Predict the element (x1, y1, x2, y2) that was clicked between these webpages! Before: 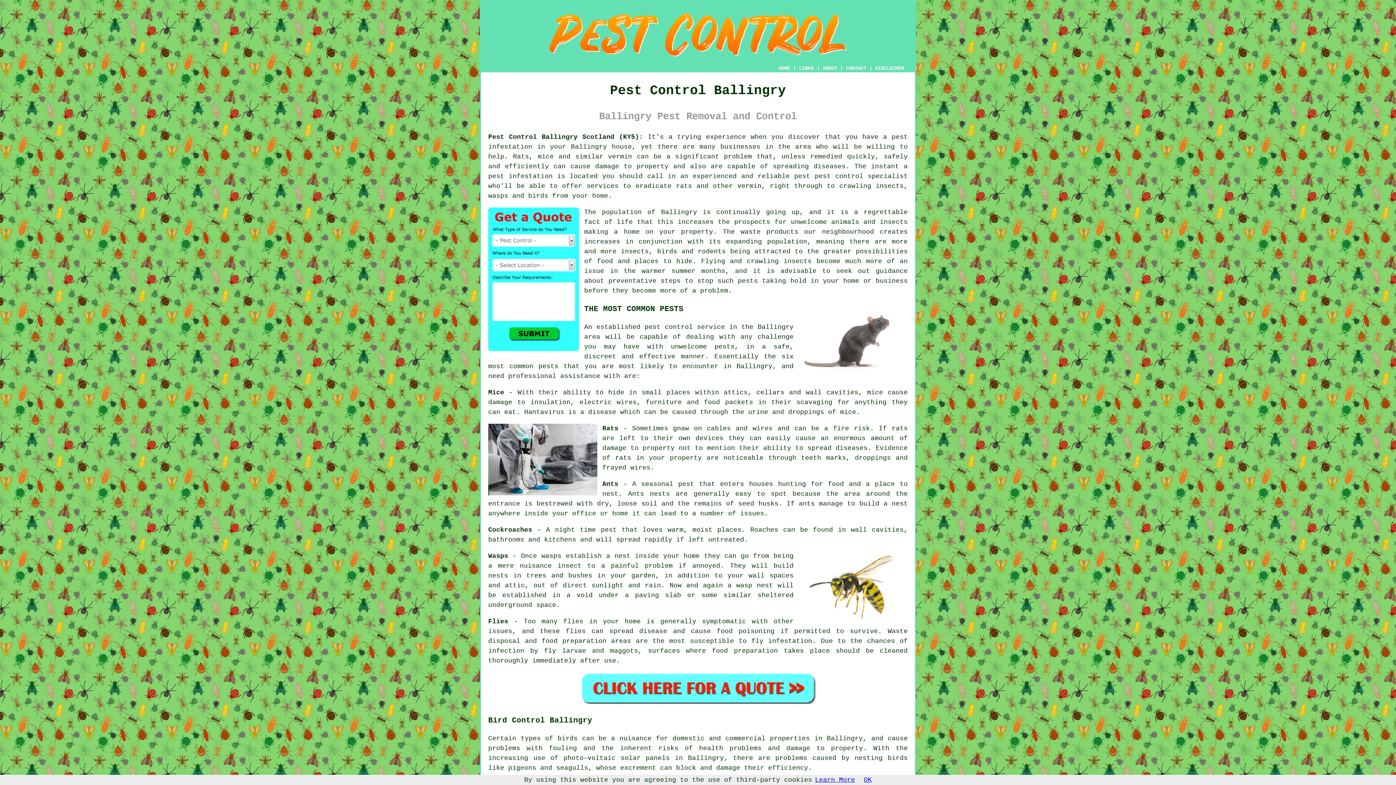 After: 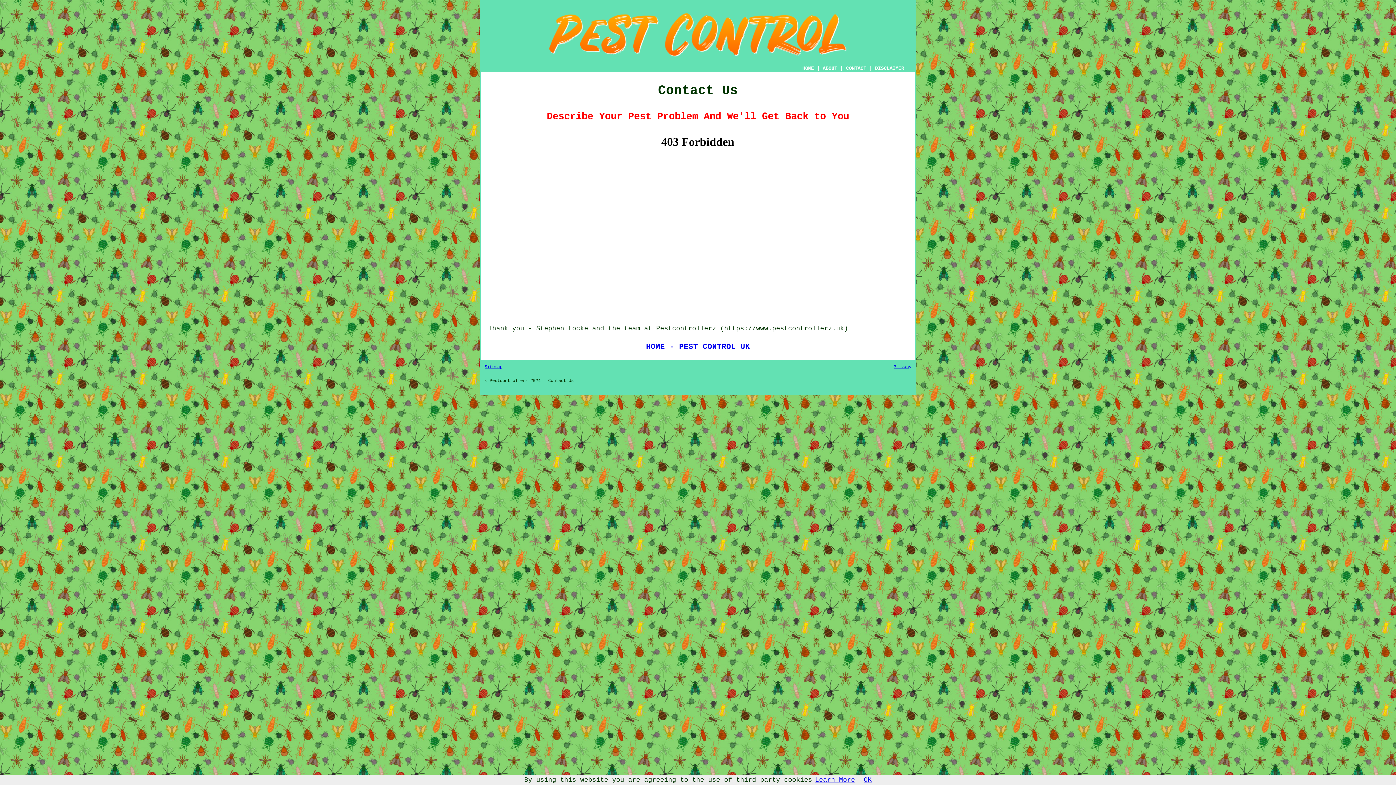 Action: bbox: (846, 65, 866, 71) label: CONTACT